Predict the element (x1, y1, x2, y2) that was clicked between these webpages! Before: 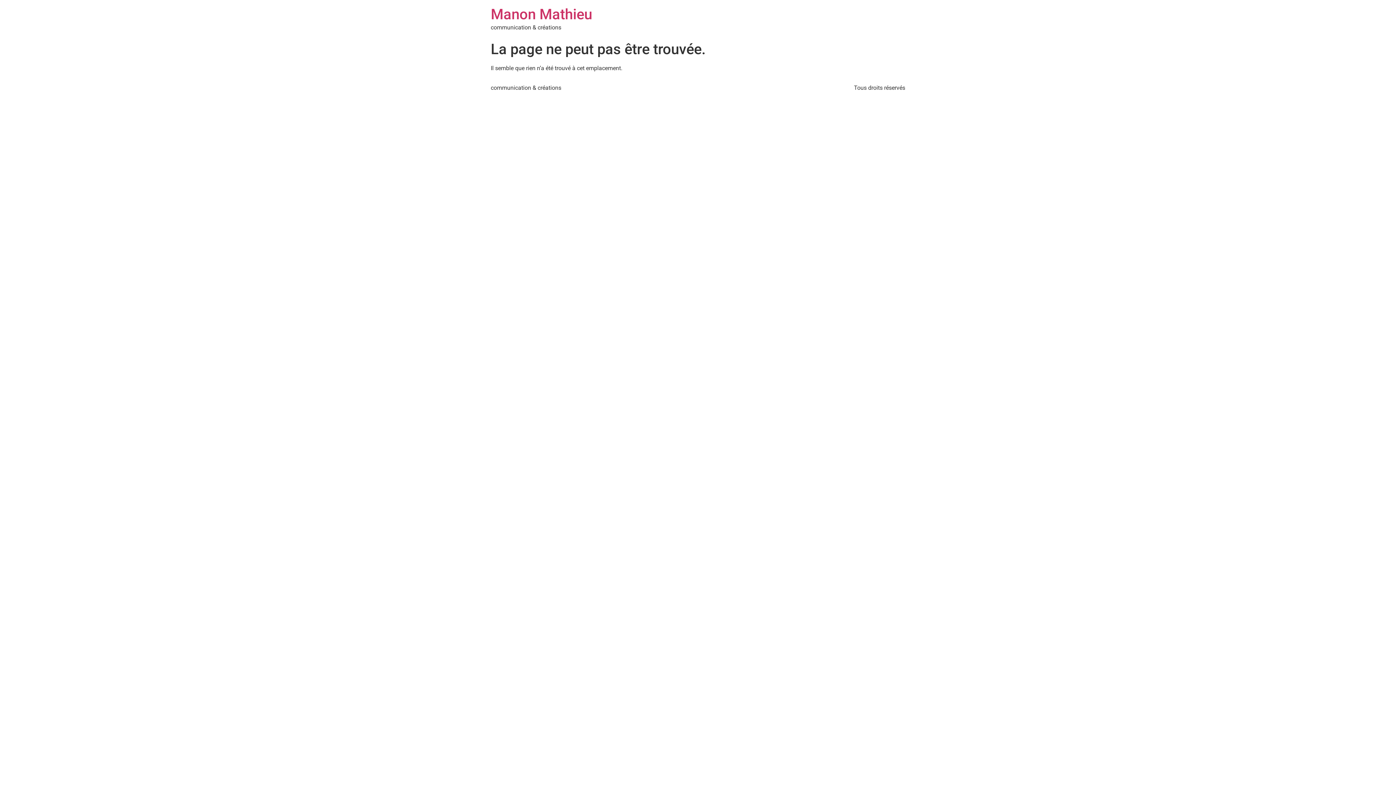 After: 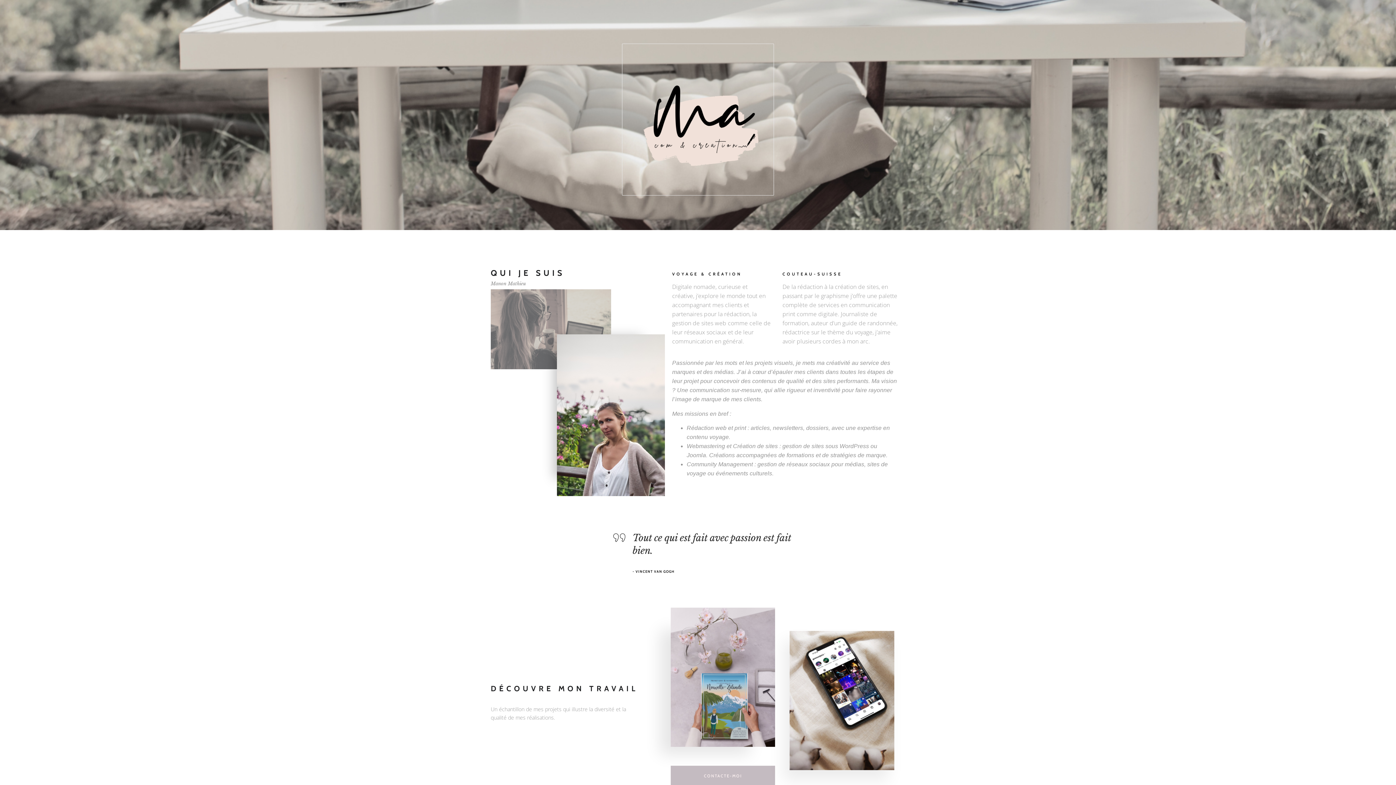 Action: bbox: (490, 5, 592, 22) label: Manon Mathieu